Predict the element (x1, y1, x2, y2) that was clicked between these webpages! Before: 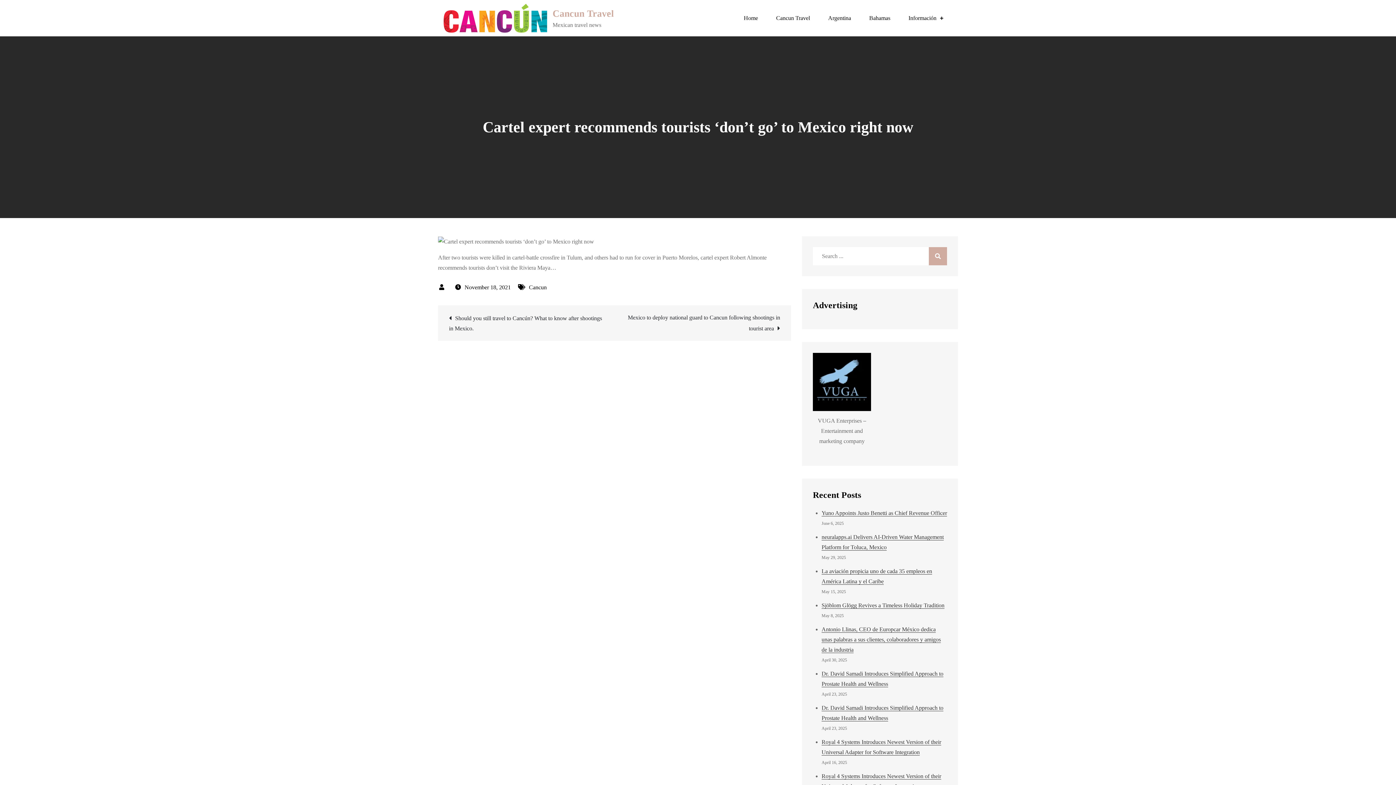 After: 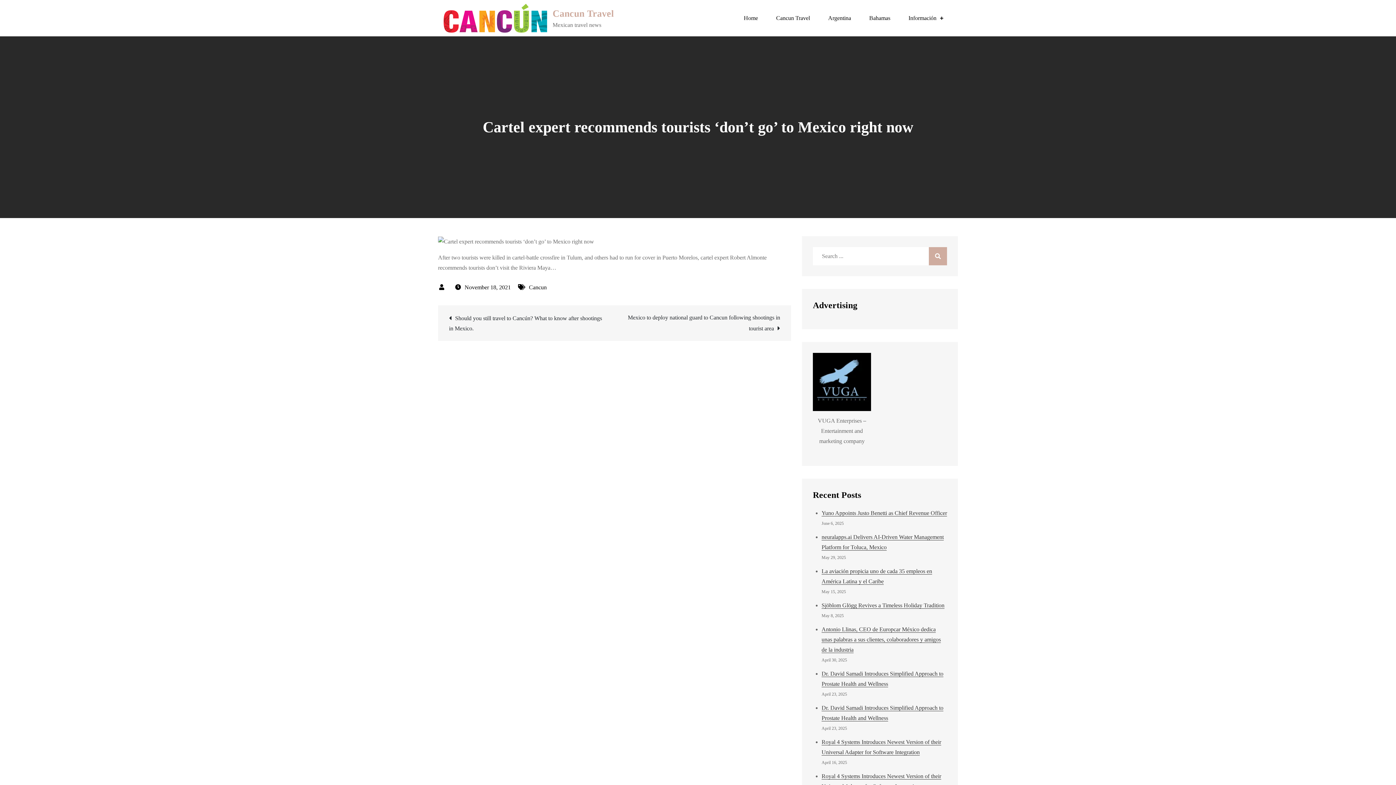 Action: bbox: (455, 284, 510, 290) label: November 18, 2021